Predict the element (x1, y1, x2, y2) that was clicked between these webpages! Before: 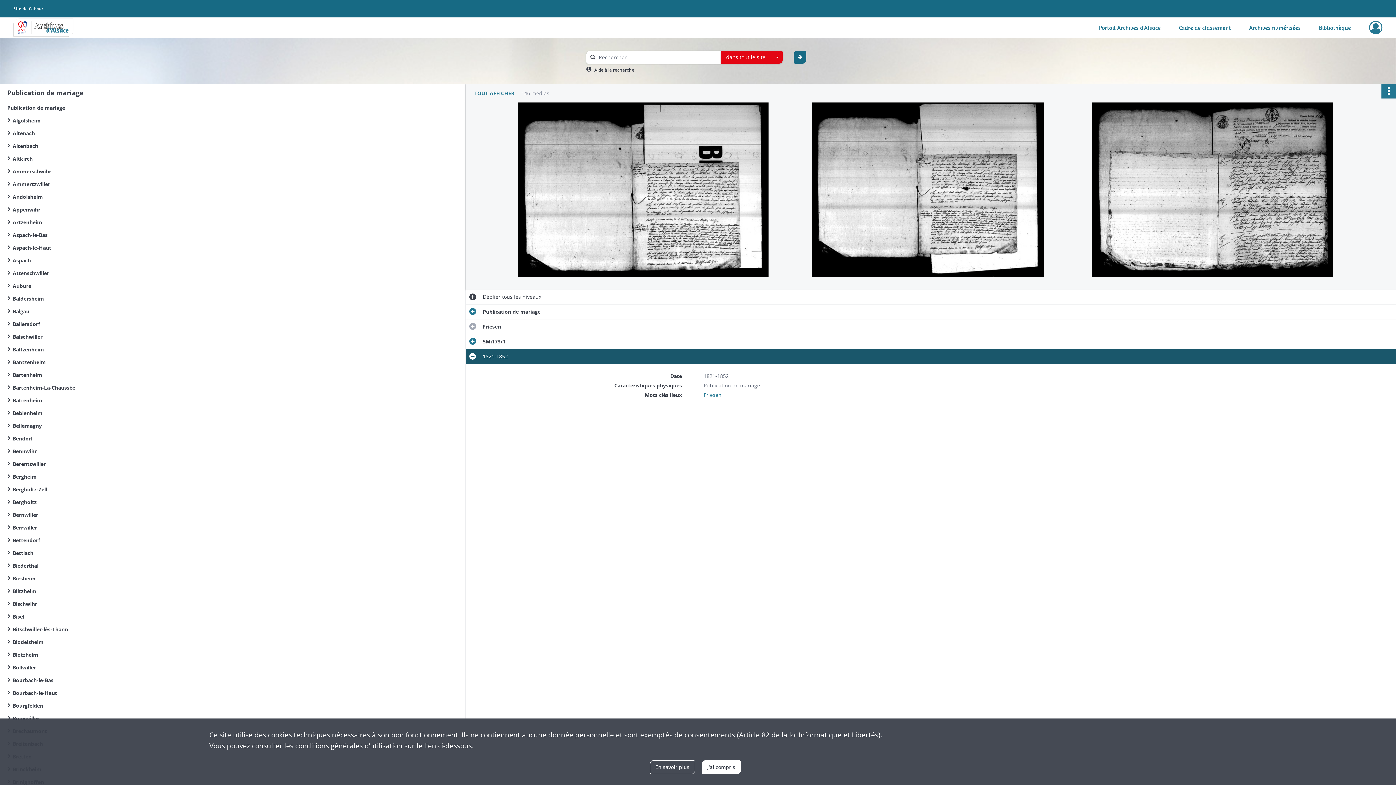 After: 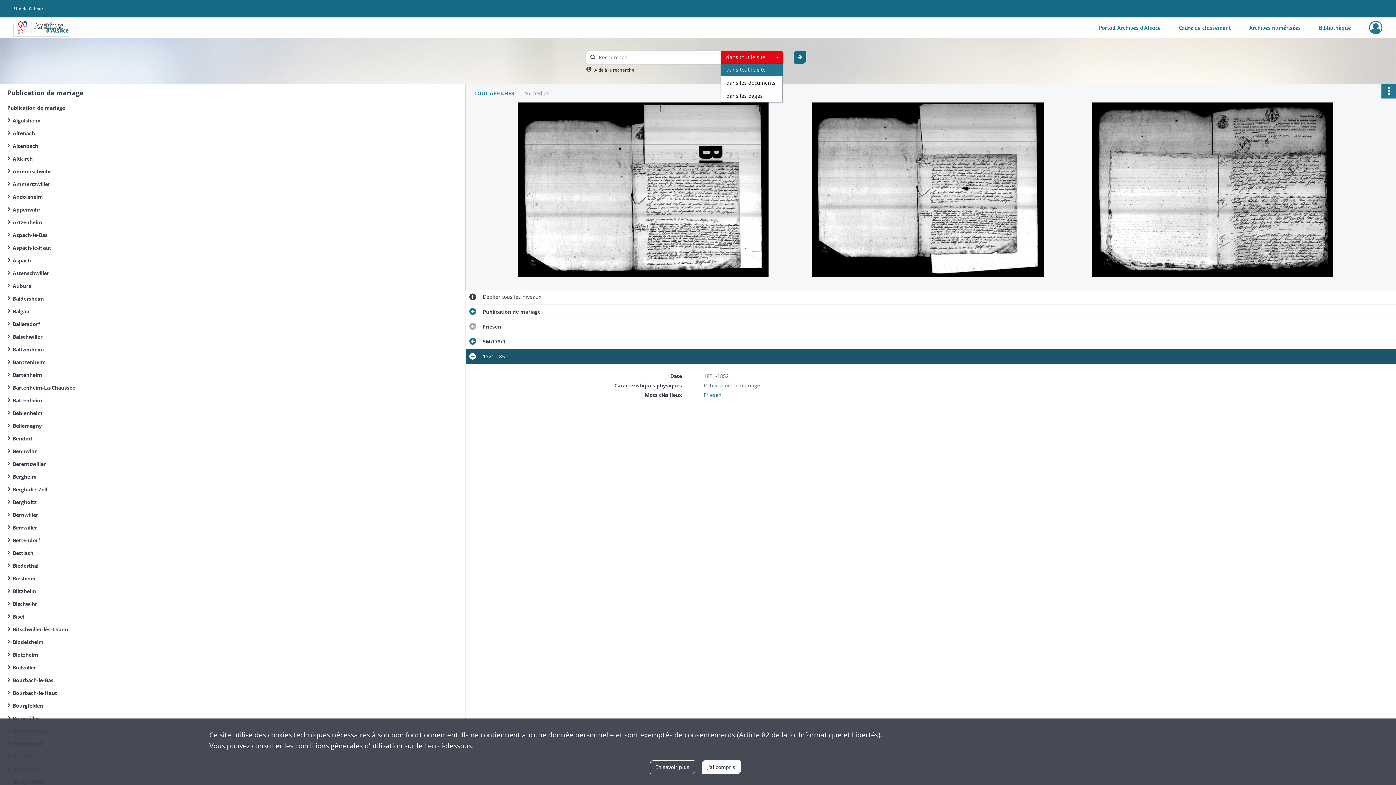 Action: label: dans tout le site bbox: (721, 50, 782, 63)